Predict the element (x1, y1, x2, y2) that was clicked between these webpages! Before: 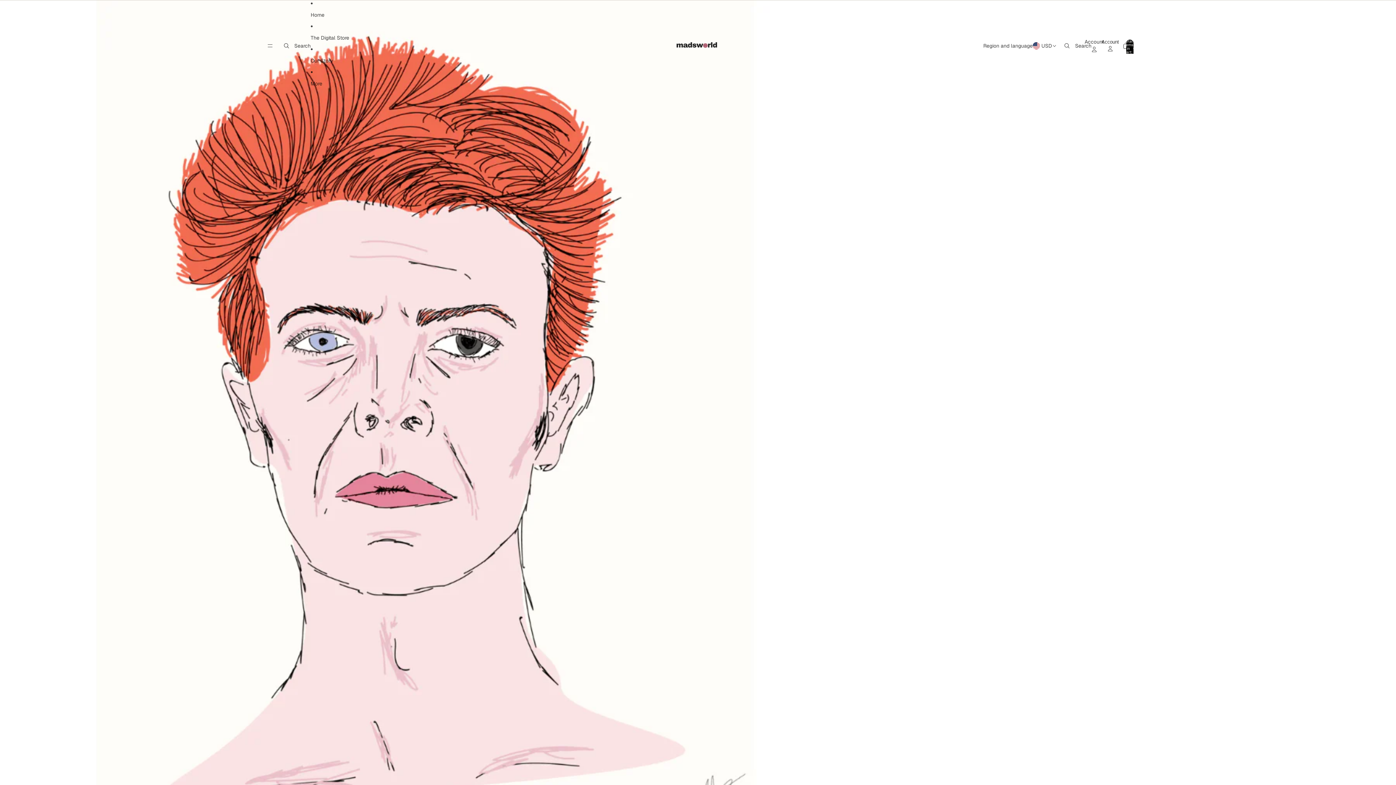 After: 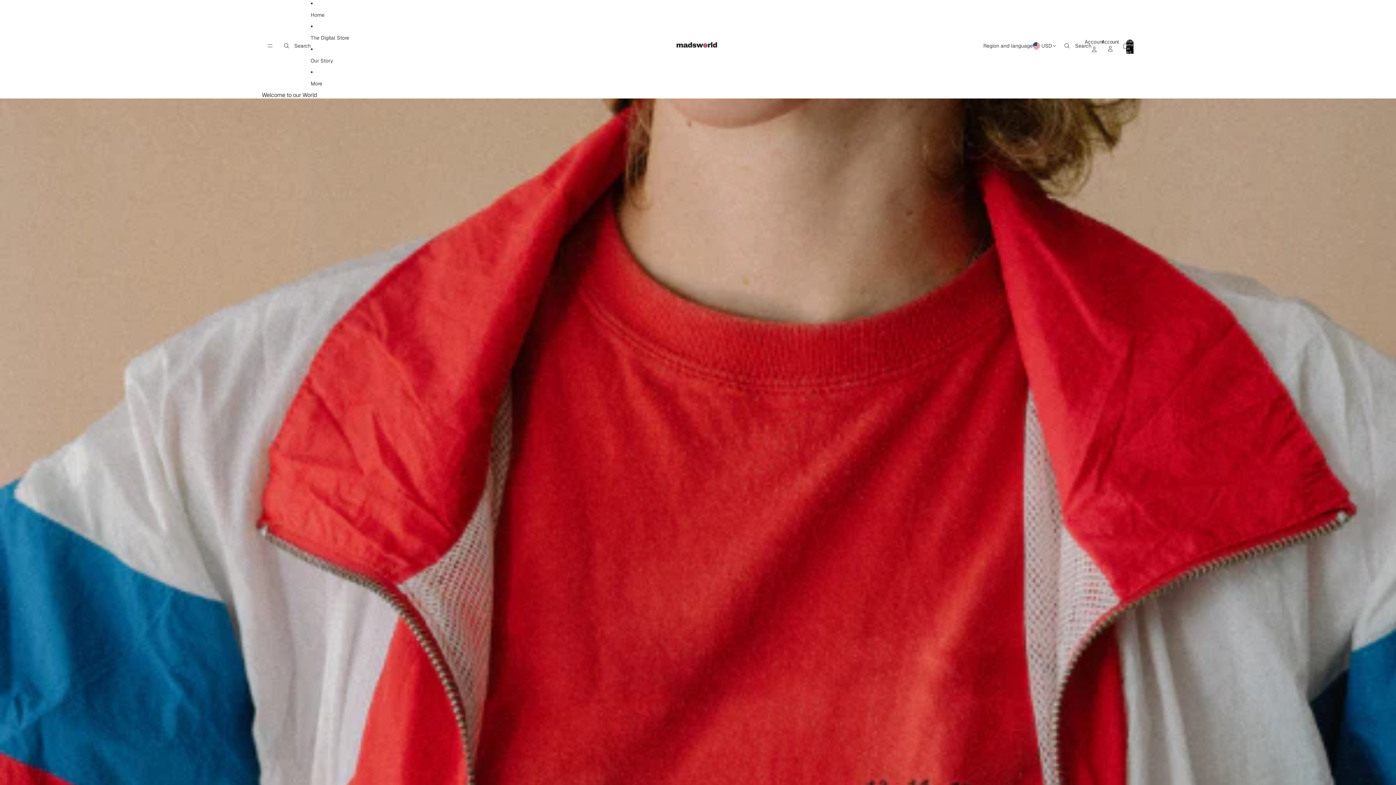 Action: label: Our Story bbox: (310, 52, 349, 68)